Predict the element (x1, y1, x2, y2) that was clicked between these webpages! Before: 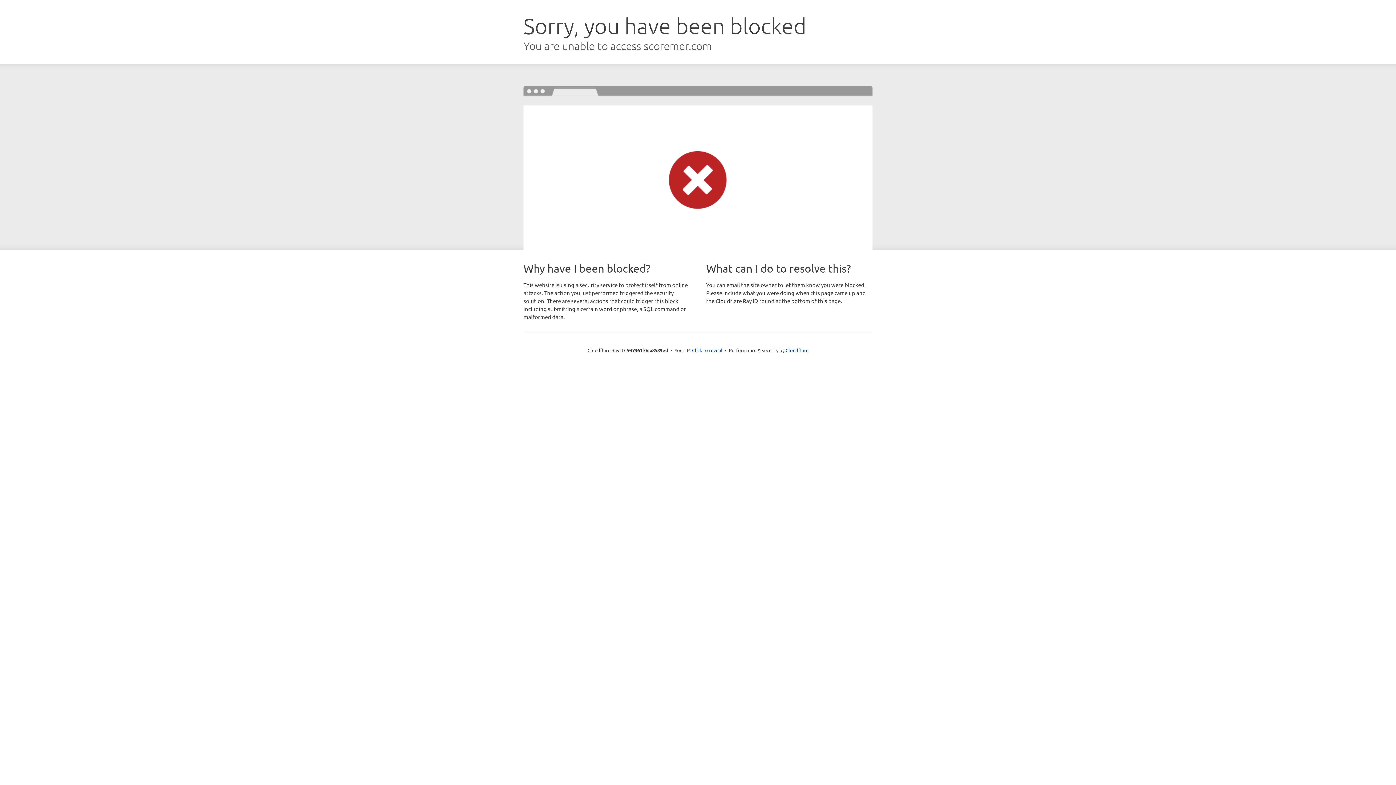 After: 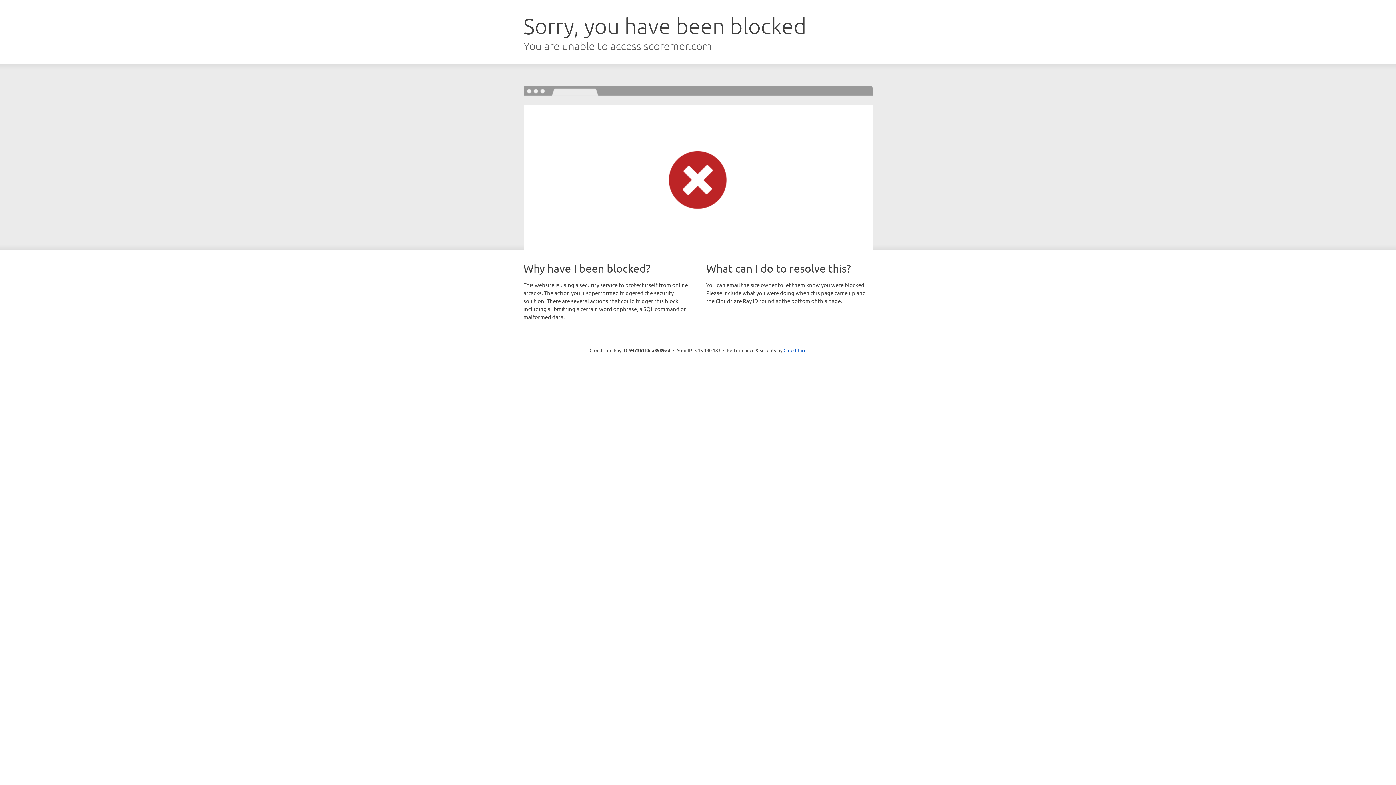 Action: label: Click to reveal bbox: (692, 346, 722, 353)